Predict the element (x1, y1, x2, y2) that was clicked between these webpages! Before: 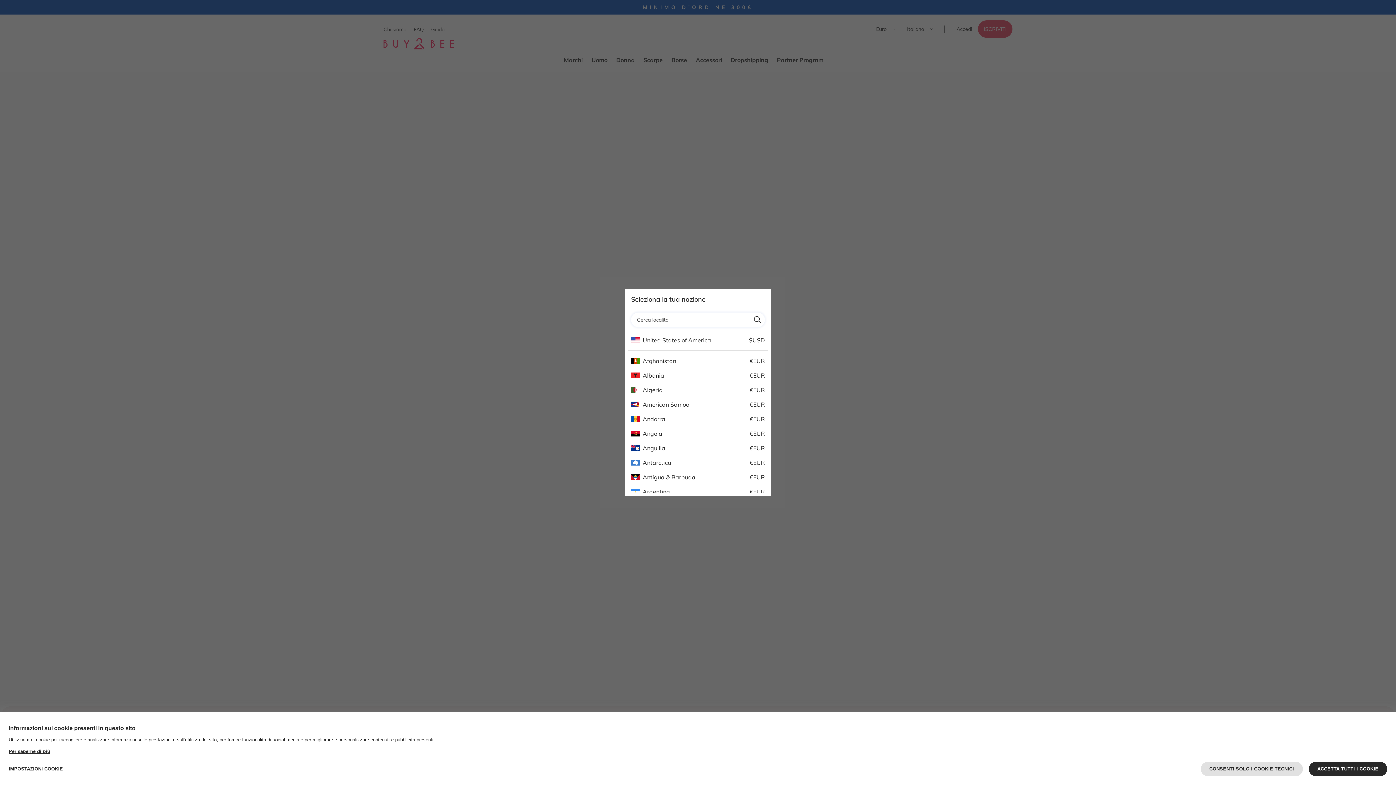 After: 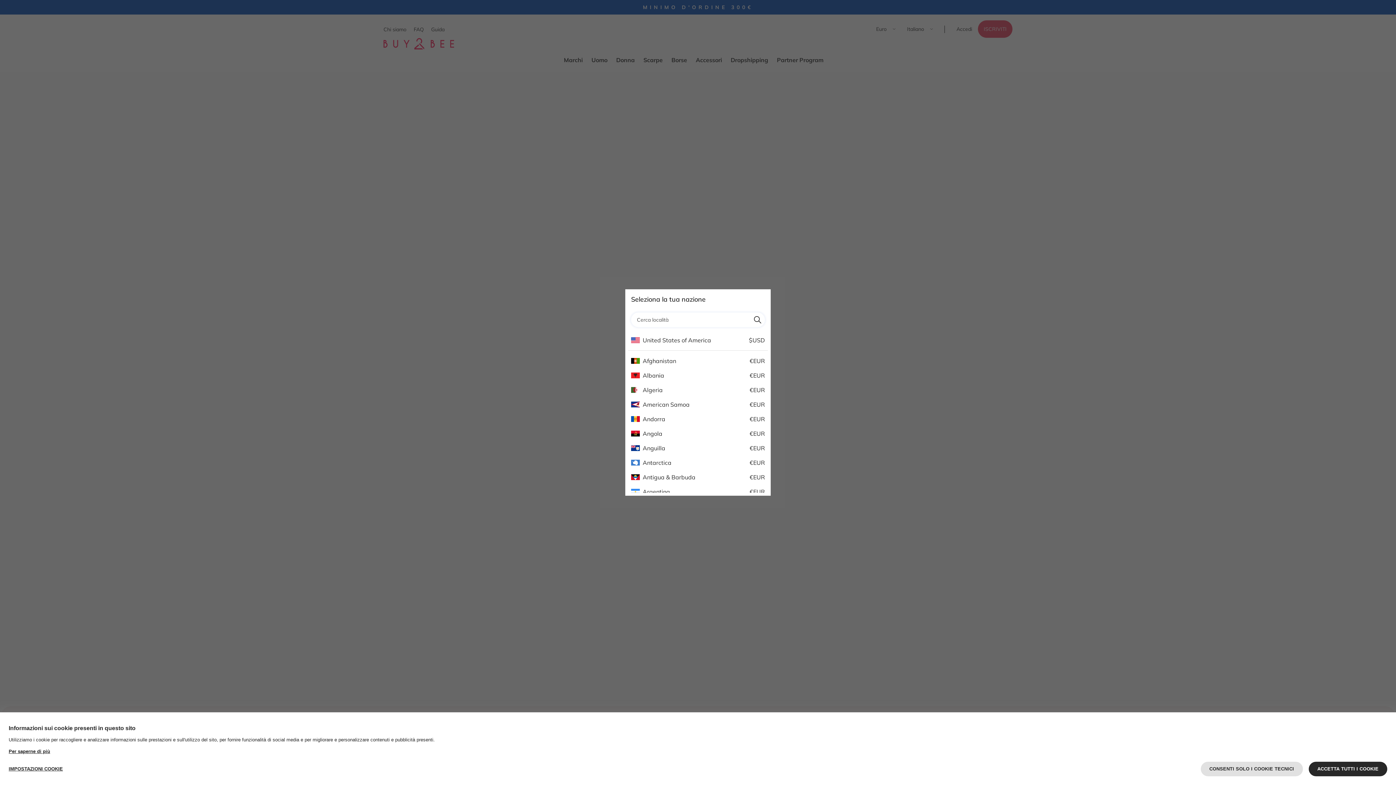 Action: bbox: (750, 312, 765, 327)